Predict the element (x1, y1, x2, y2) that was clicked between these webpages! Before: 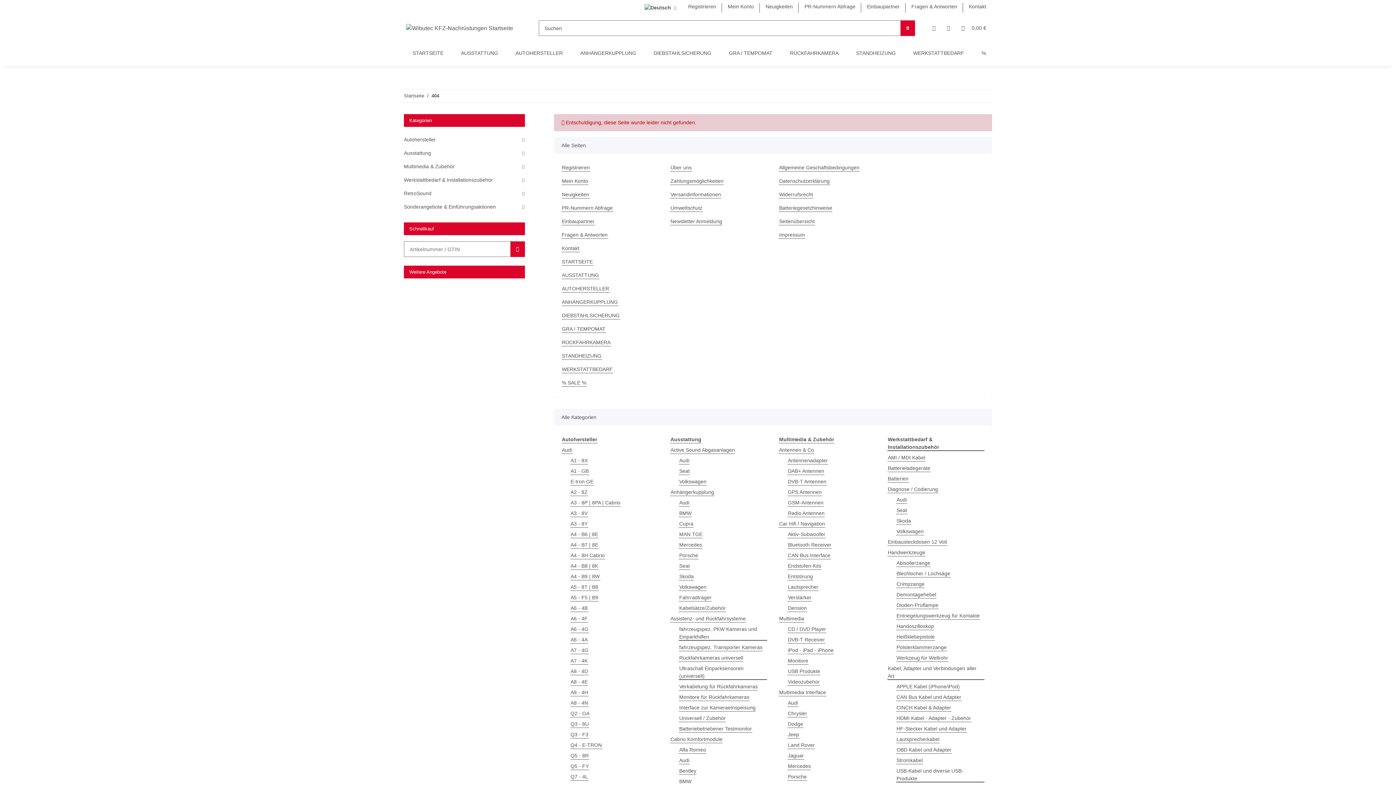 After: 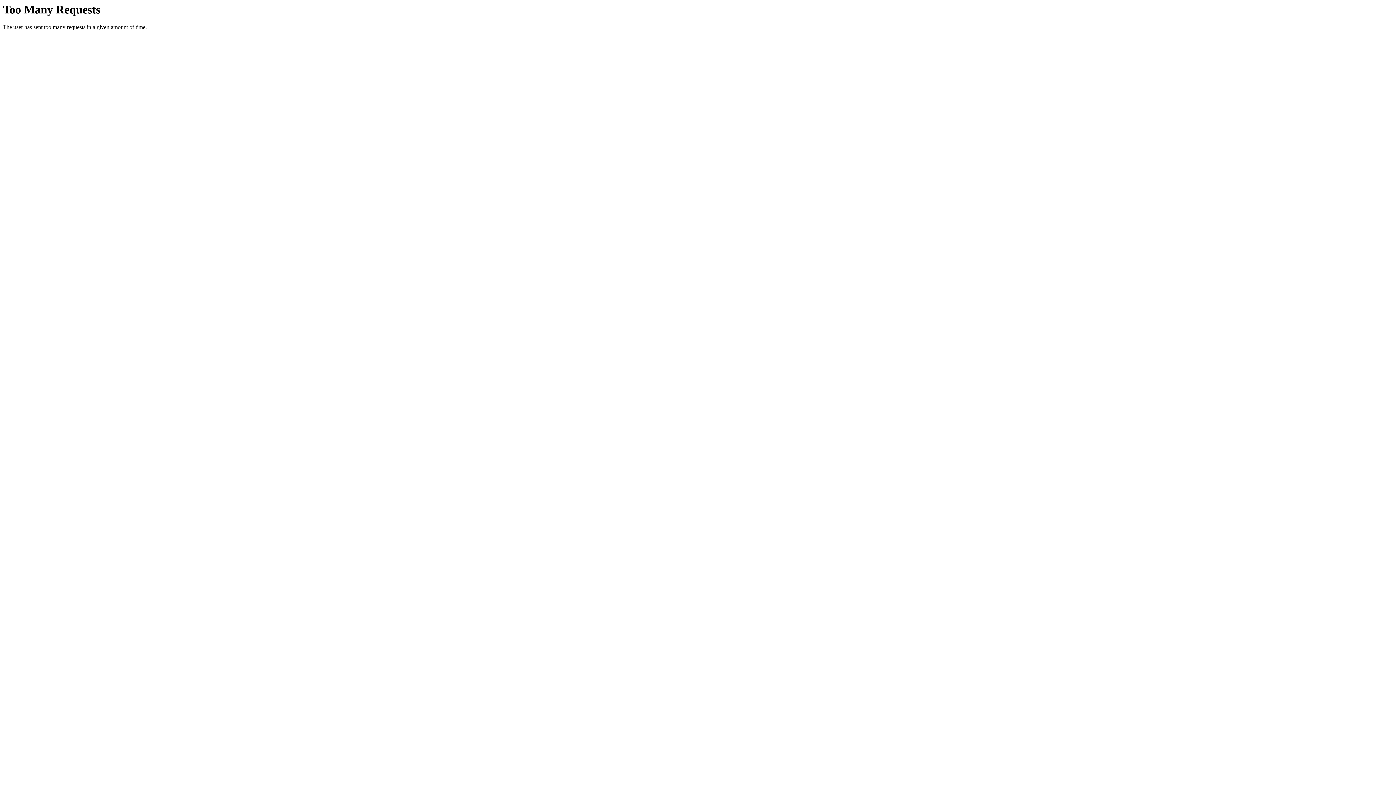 Action: bbox: (679, 714, 726, 722) label: Universell / Zubehör